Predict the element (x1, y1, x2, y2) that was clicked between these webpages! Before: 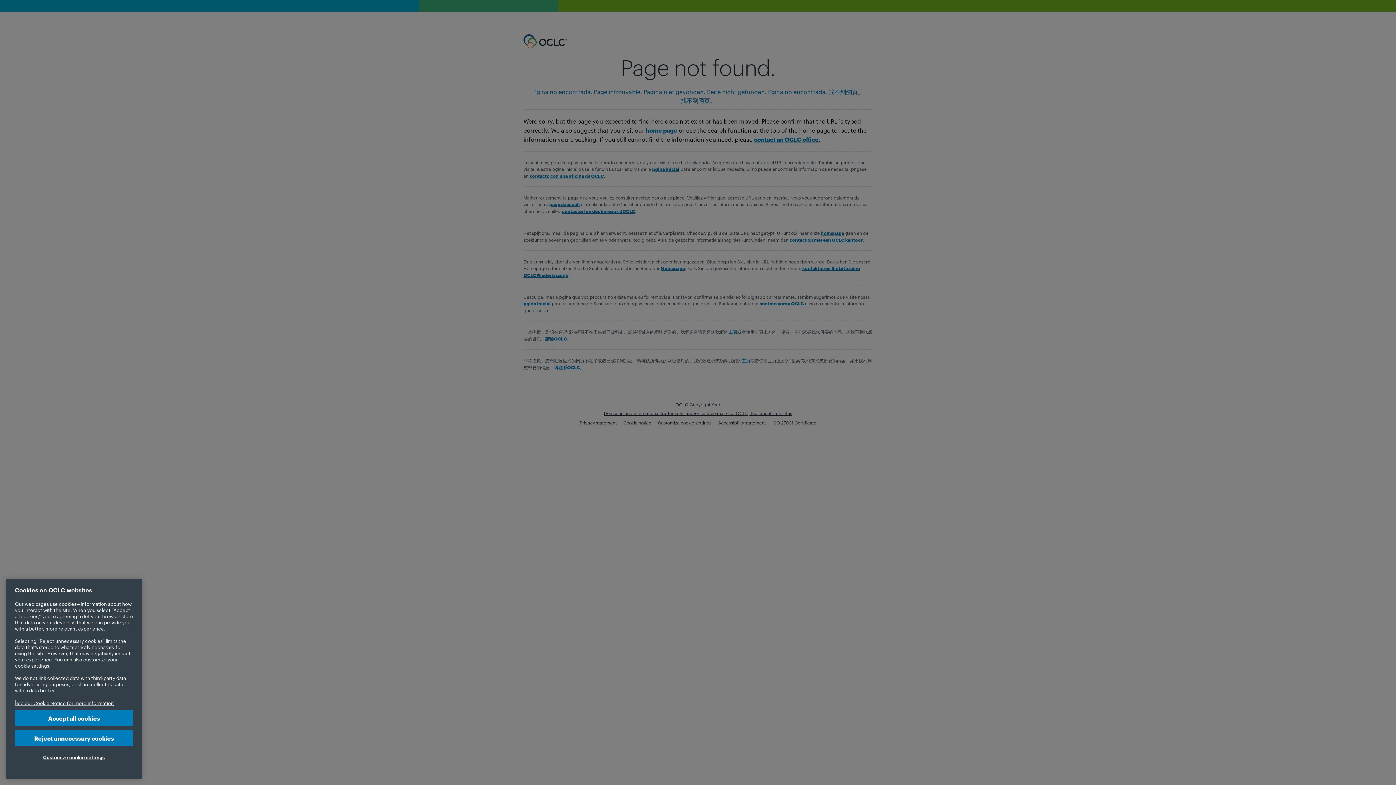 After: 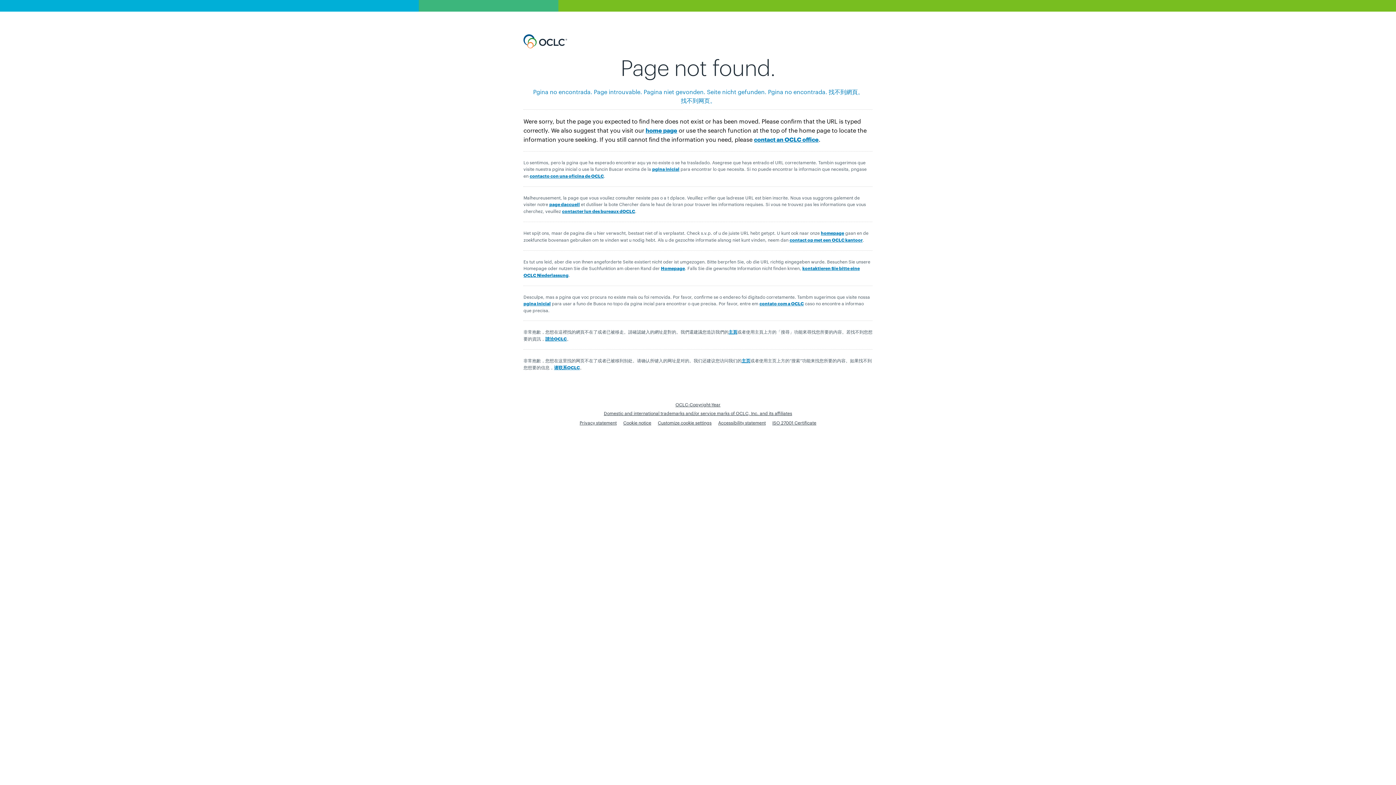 Action: bbox: (14, 710, 133, 726) label: Accept all cookies